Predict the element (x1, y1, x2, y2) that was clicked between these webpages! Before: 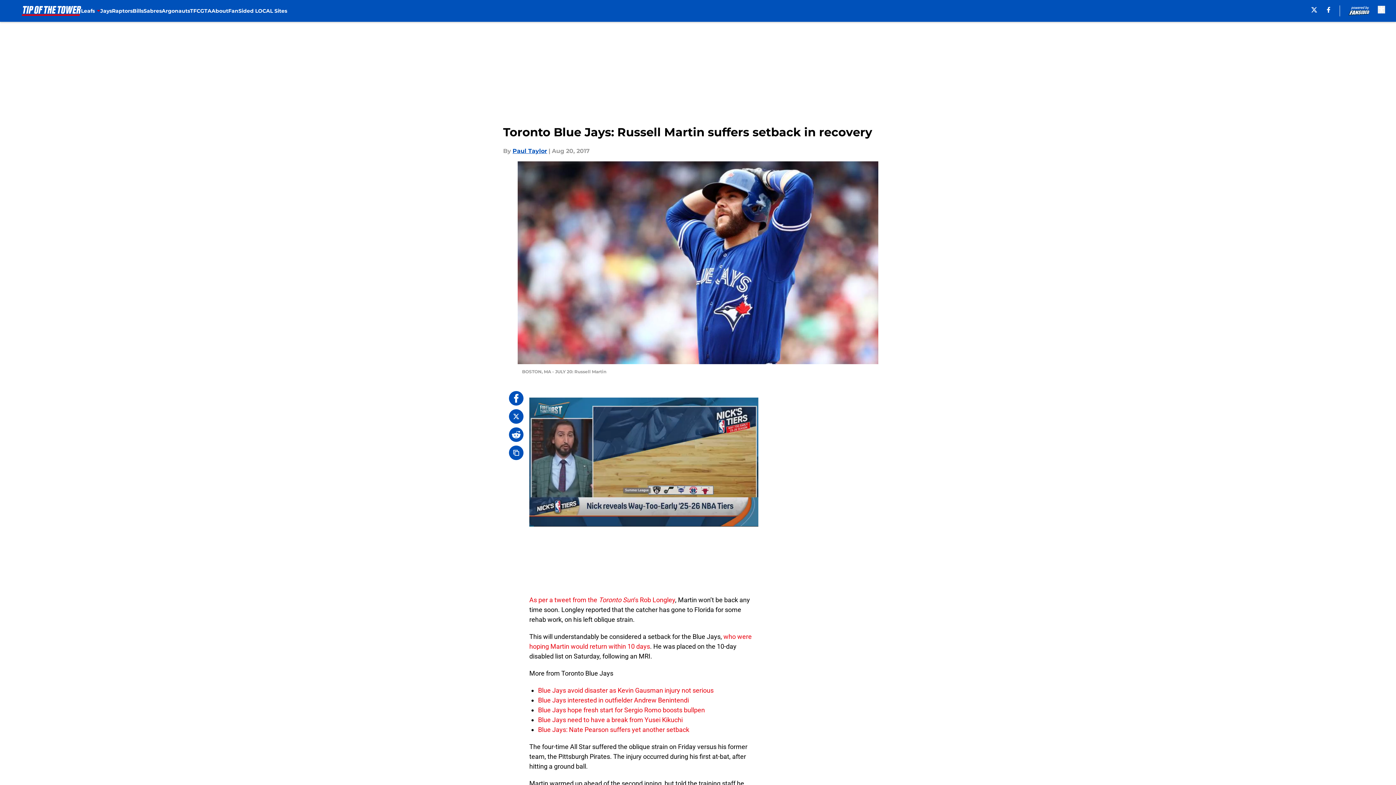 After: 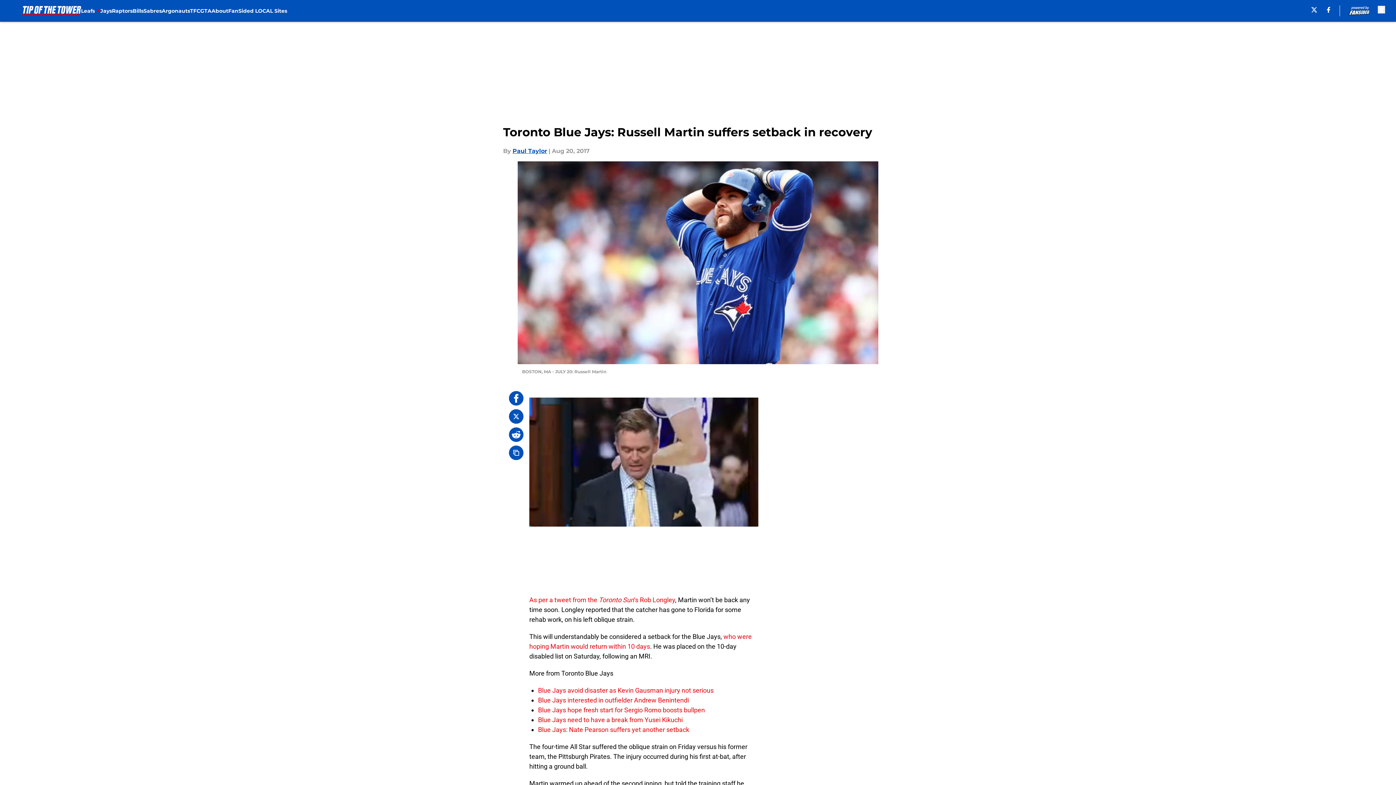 Action: label: facebook bbox: (1327, 6, 1330, 12)